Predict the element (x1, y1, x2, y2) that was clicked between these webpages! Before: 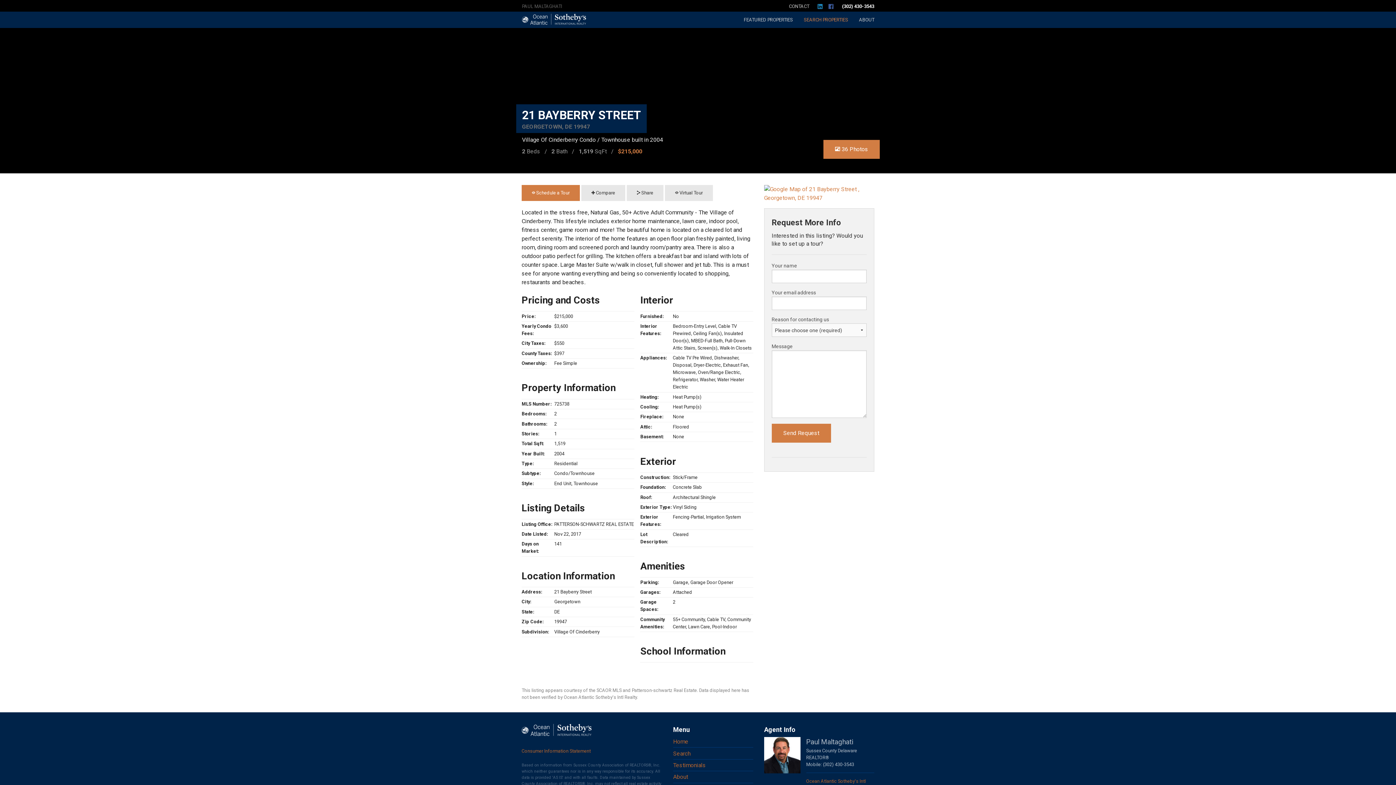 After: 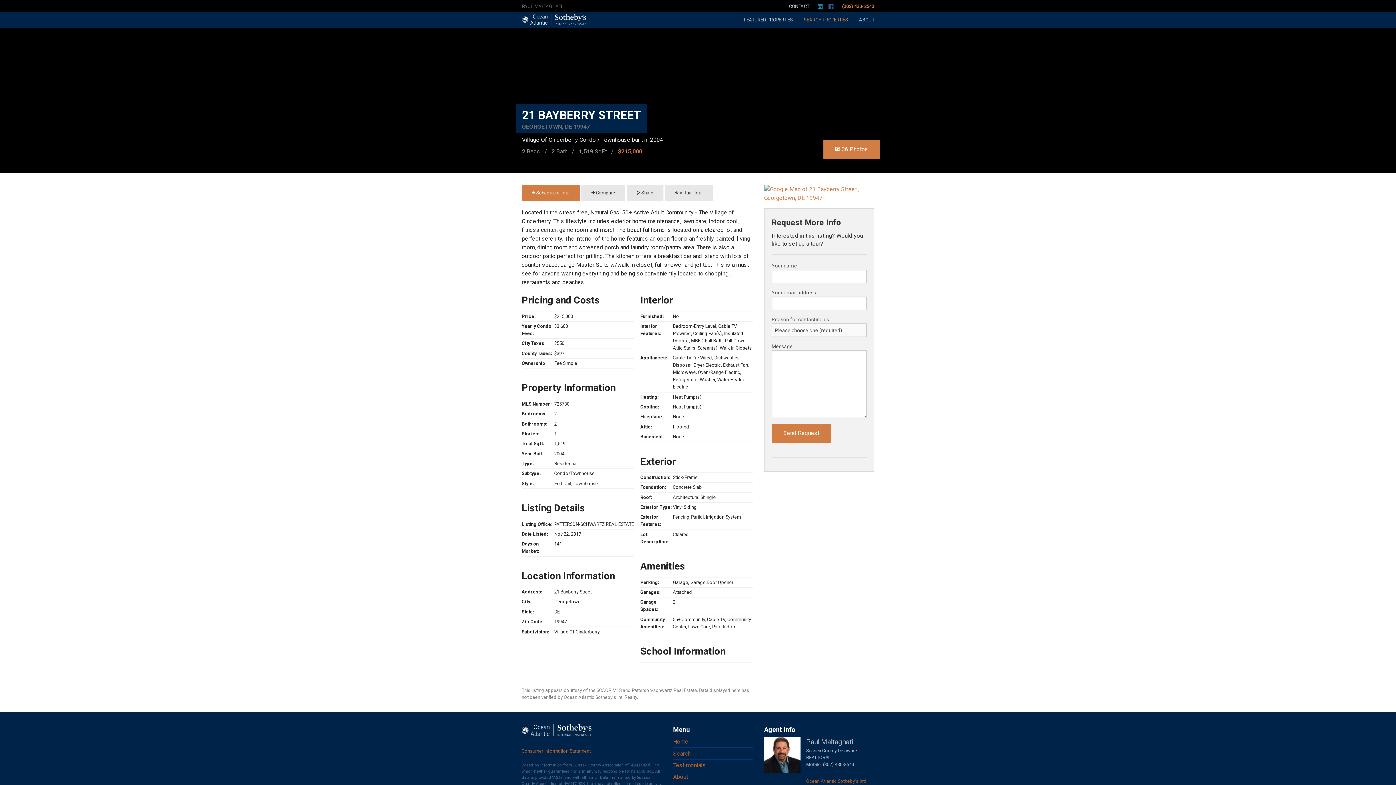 Action: label: (302) 430-3543 bbox: (836, 2, 880, 9)